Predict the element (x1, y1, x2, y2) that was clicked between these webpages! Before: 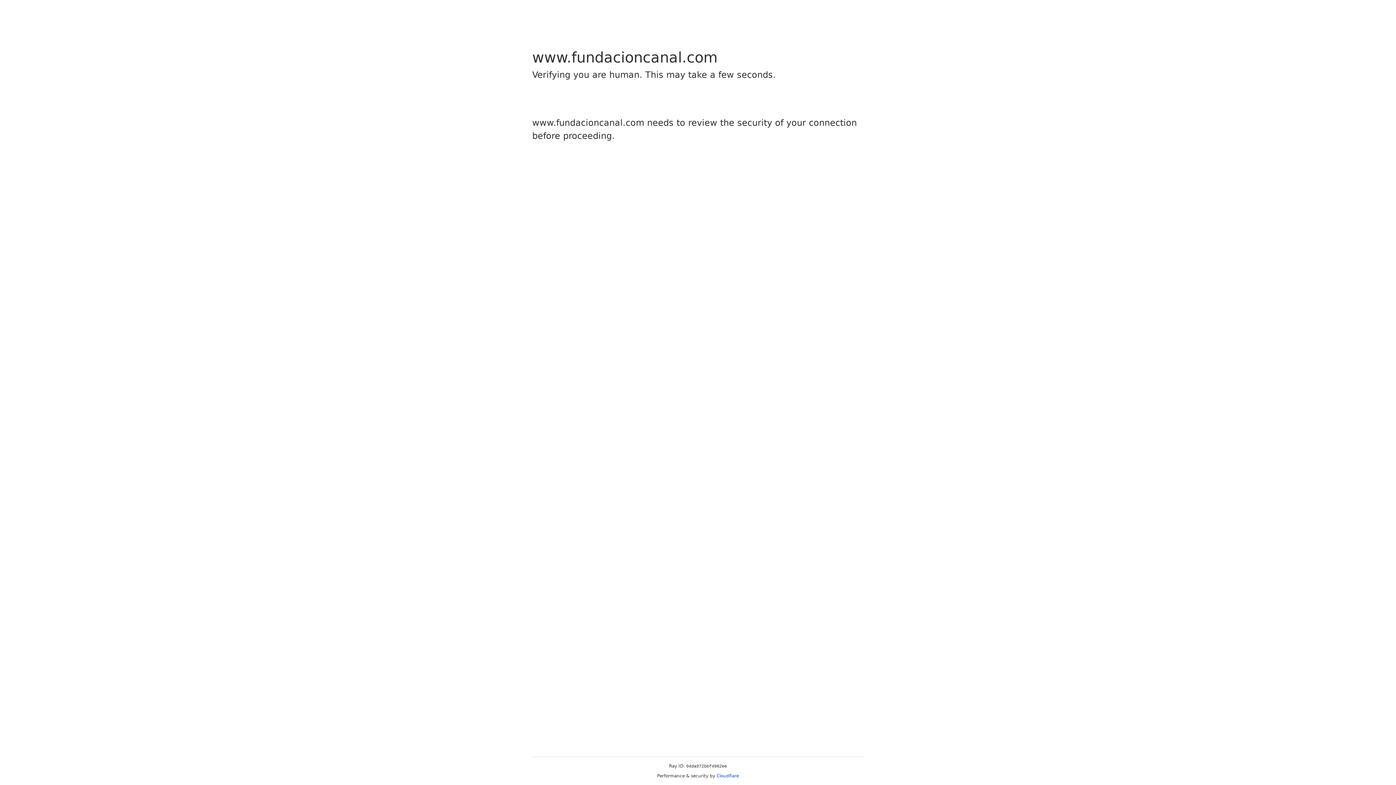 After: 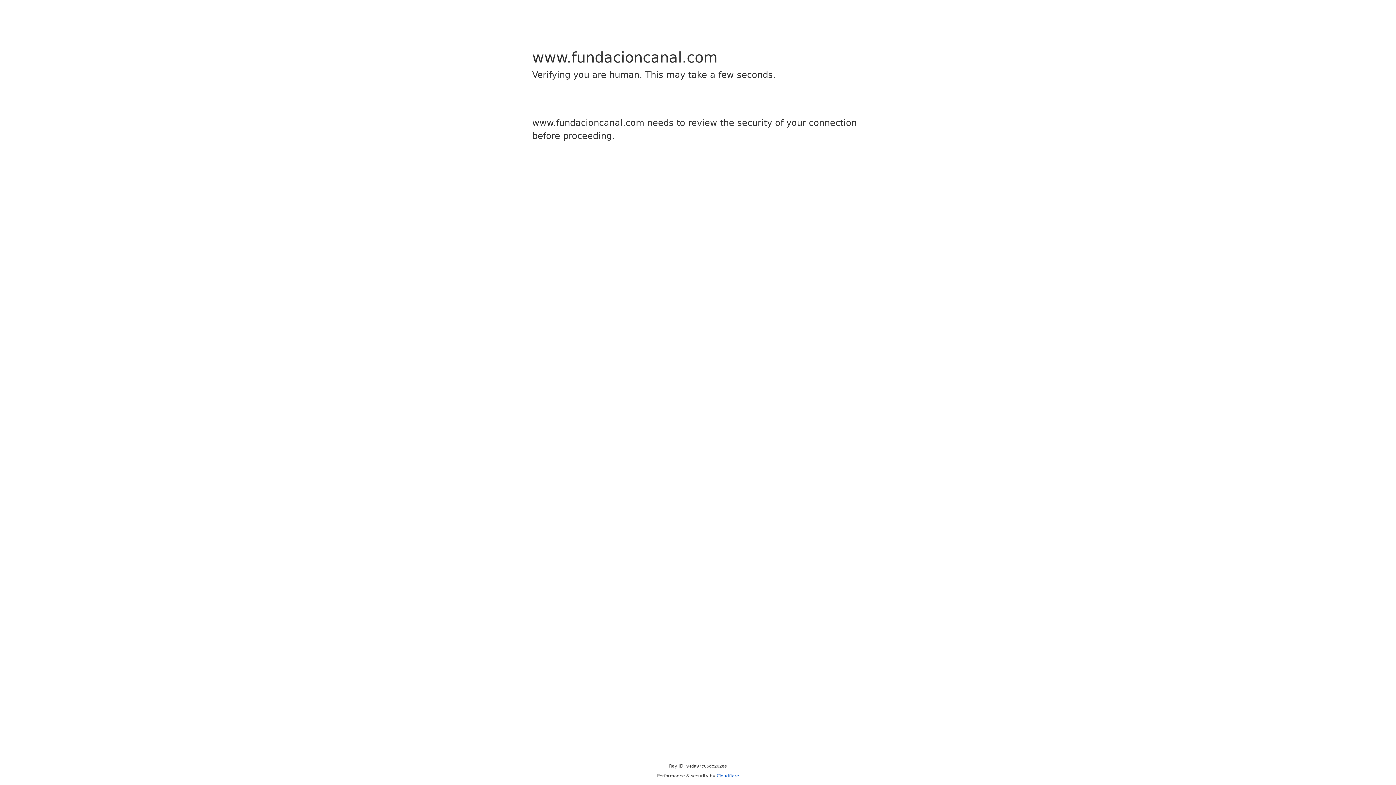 Action: bbox: (716, 773, 739, 778) label: Cloudflare